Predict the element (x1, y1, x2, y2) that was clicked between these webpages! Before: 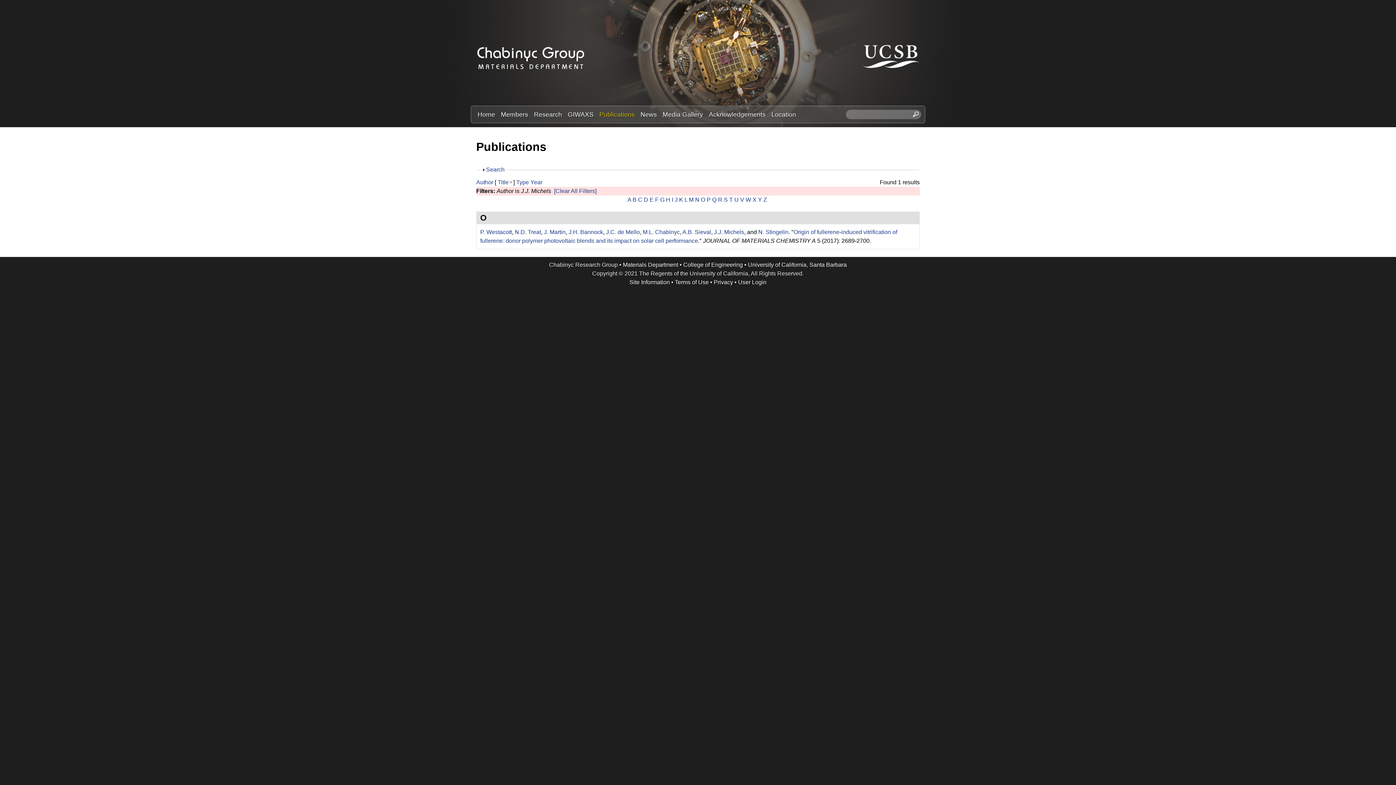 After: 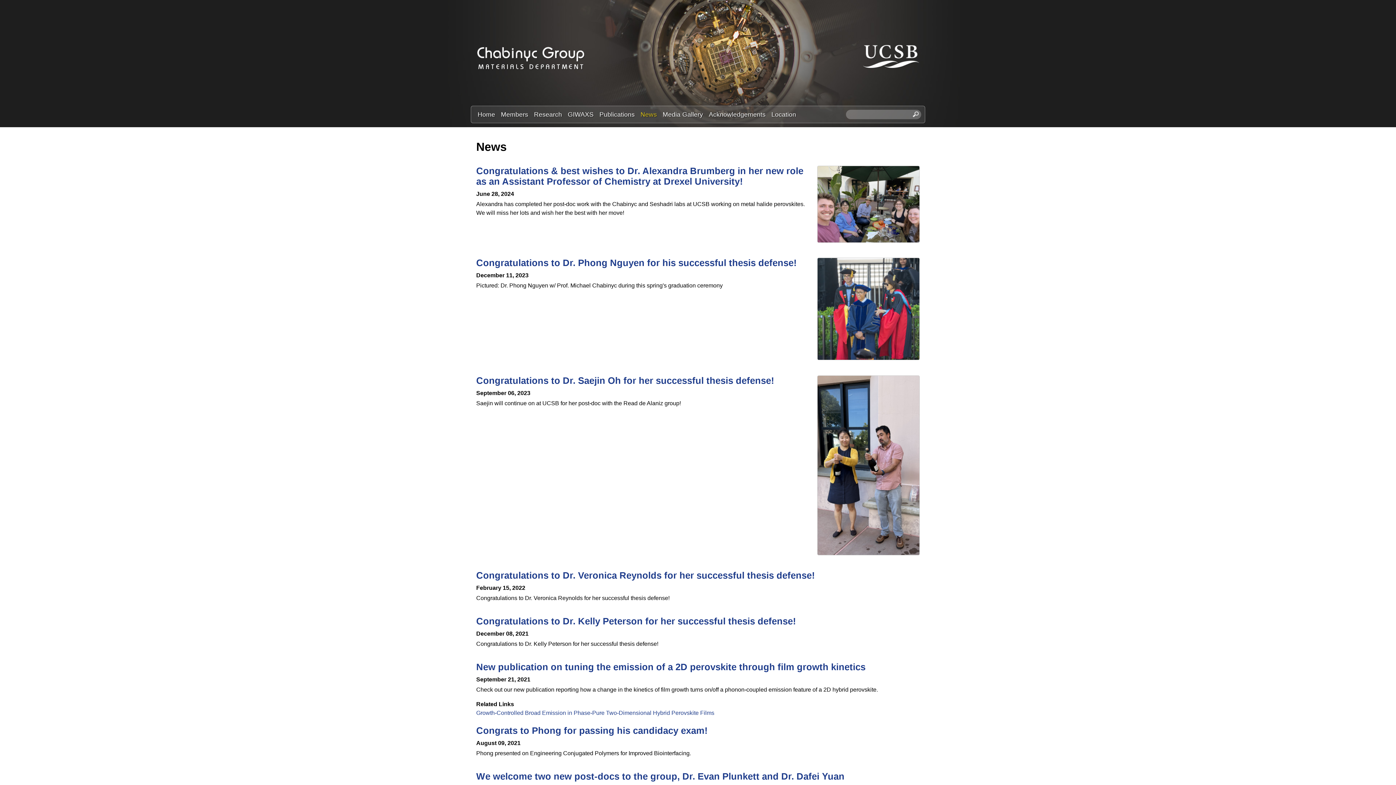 Action: label: News bbox: (637, 109, 660, 119)